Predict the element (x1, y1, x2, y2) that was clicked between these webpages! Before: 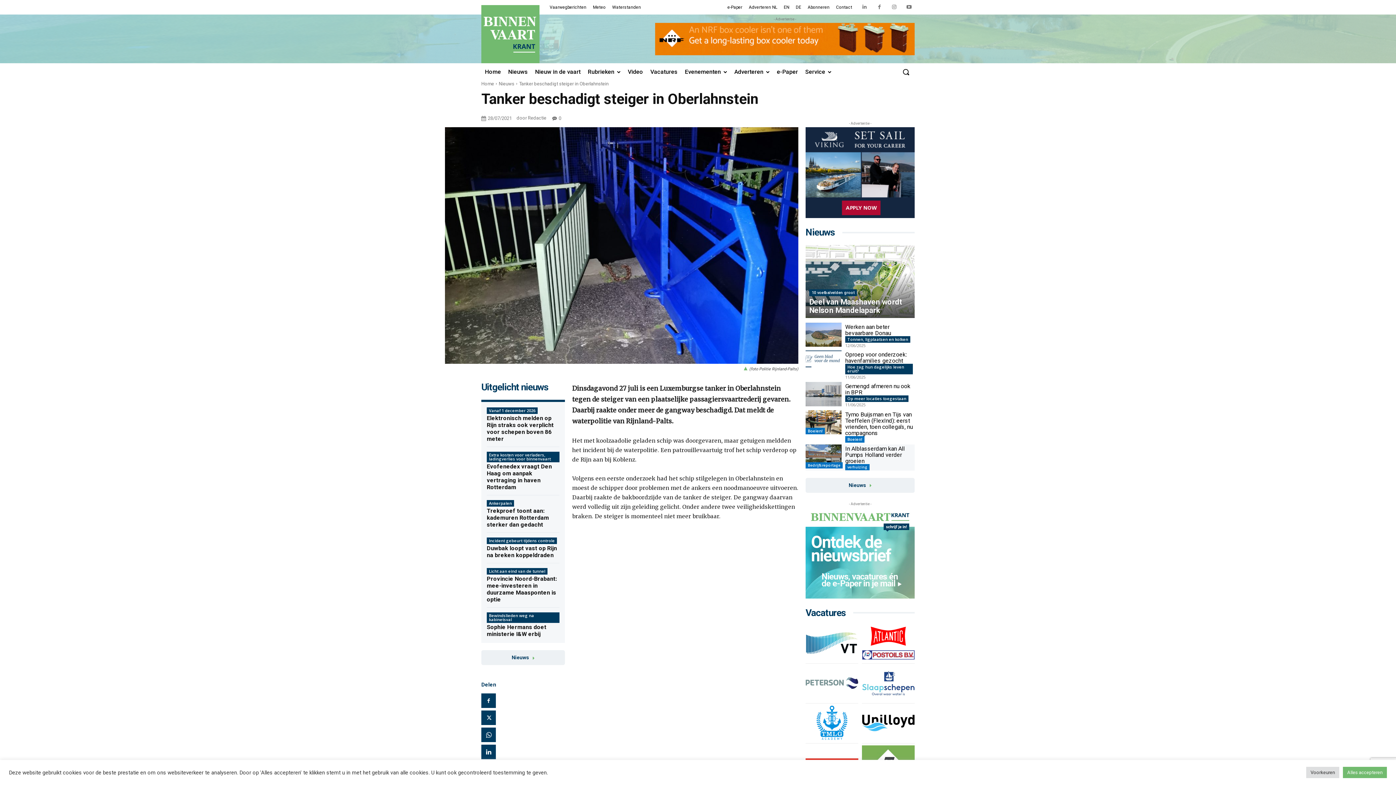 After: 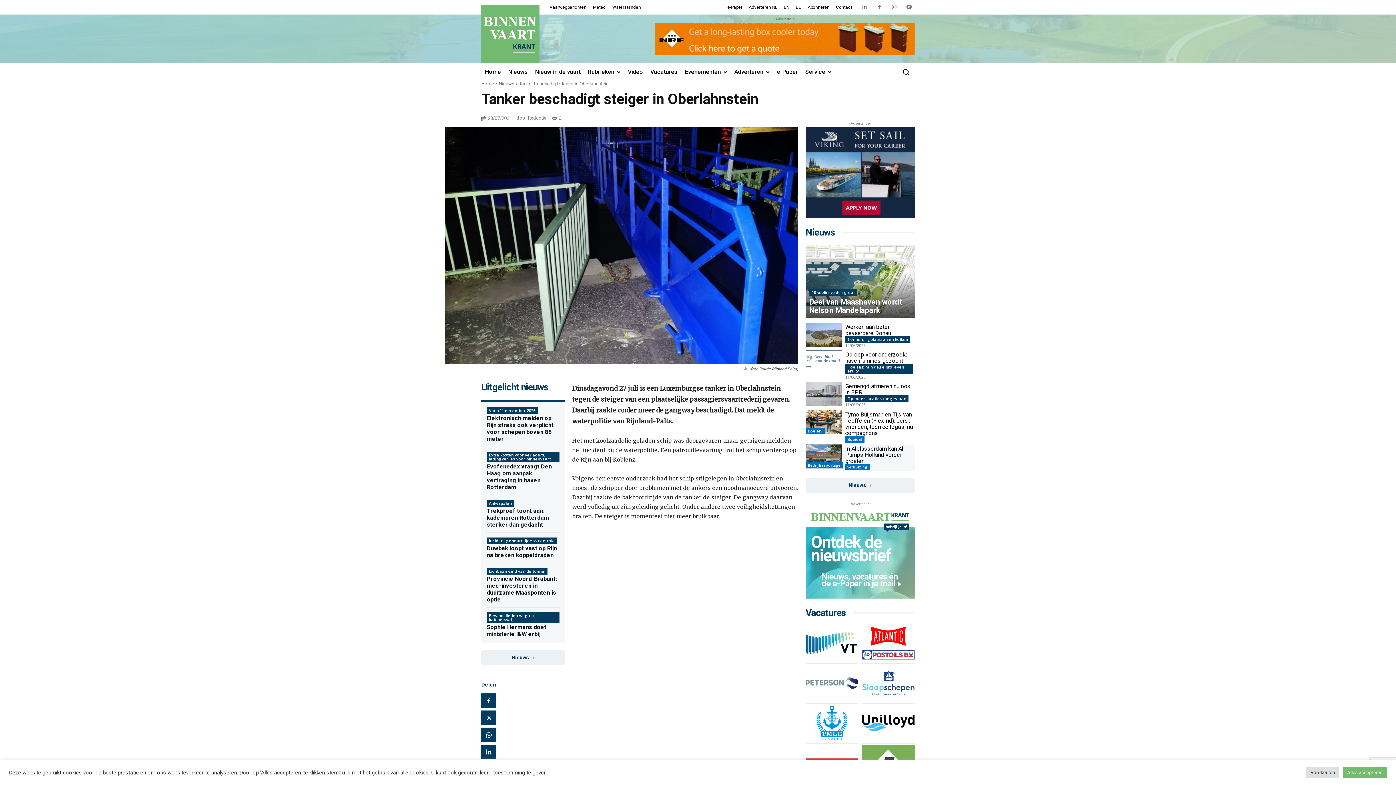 Action: bbox: (486, 568, 547, 574) label: Licht aan eind van de tunnel